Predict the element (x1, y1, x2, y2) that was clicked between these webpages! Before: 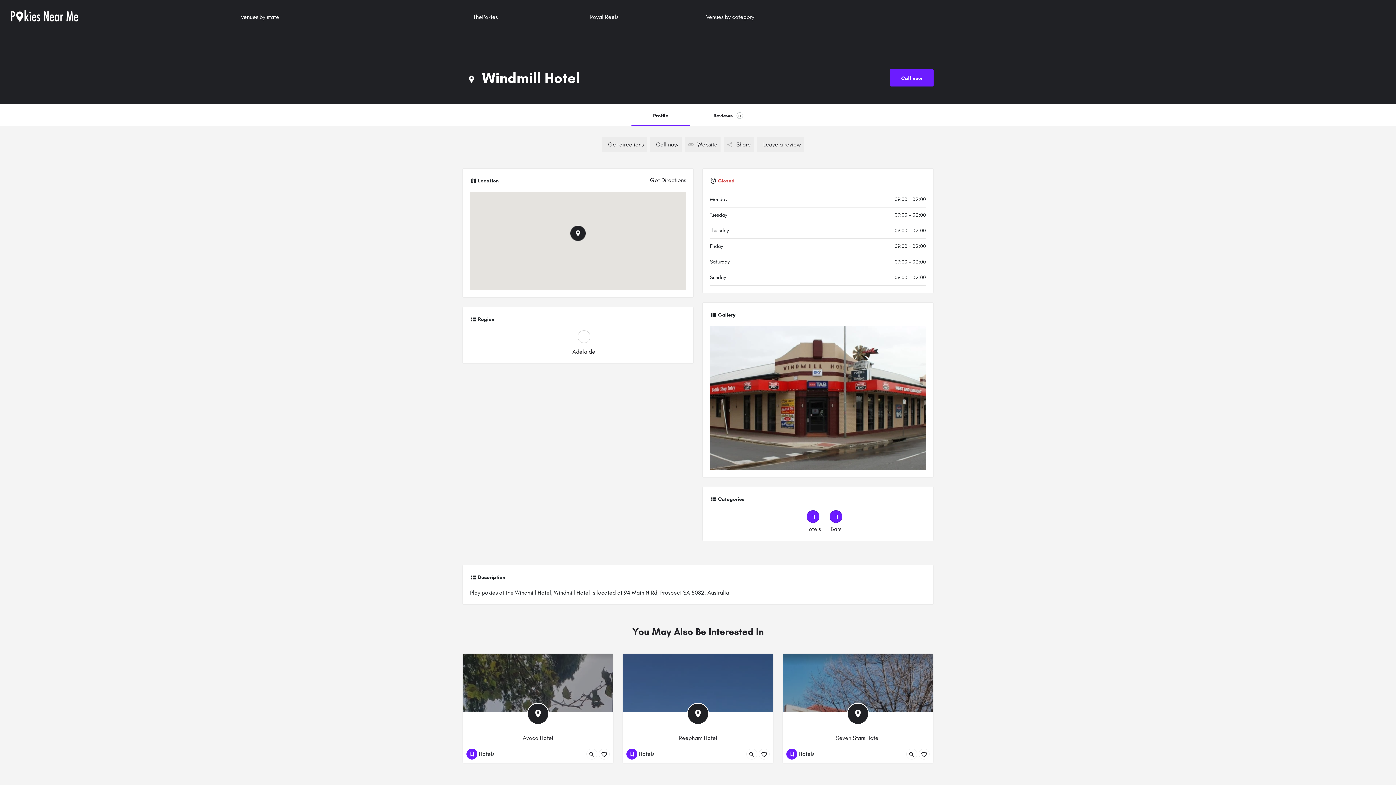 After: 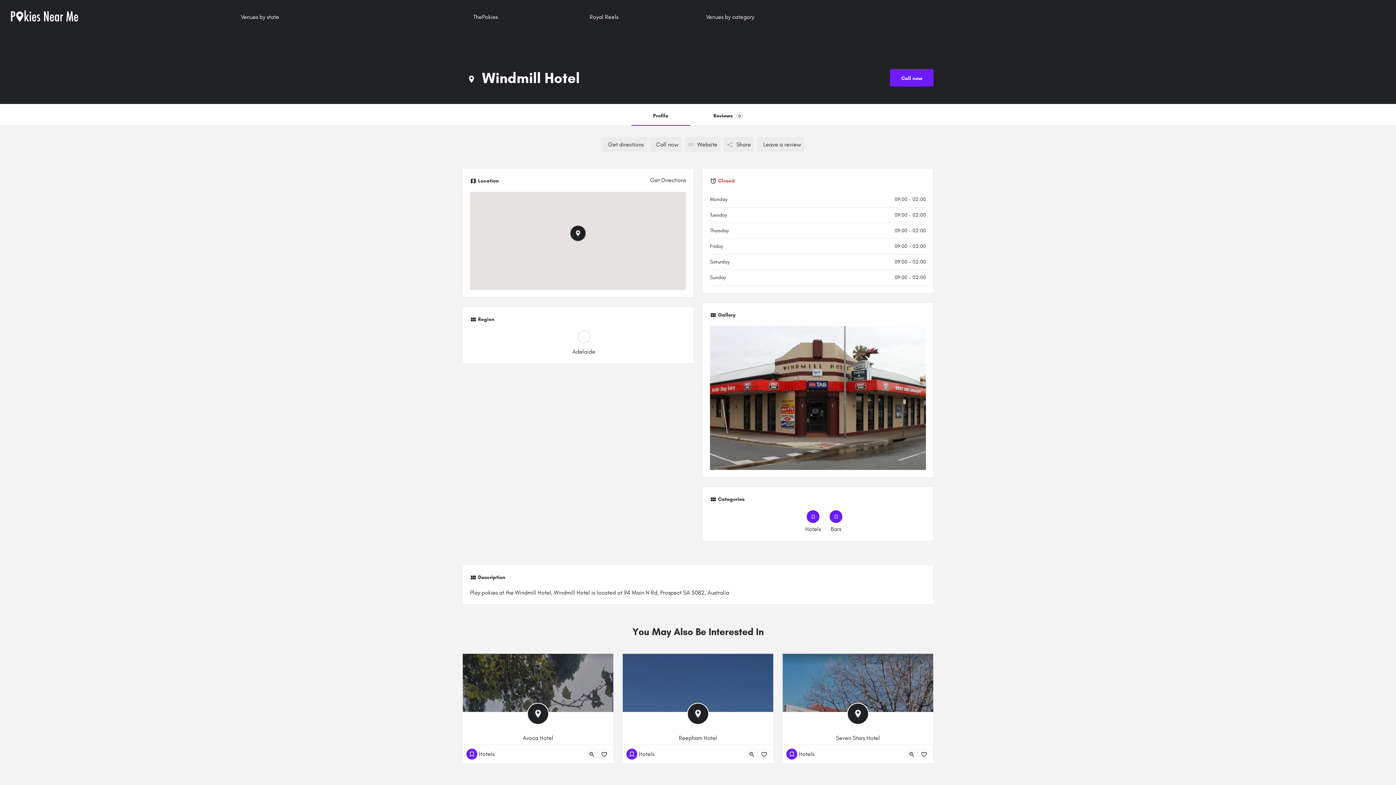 Action: label: Profile bbox: (653, 112, 668, 118)